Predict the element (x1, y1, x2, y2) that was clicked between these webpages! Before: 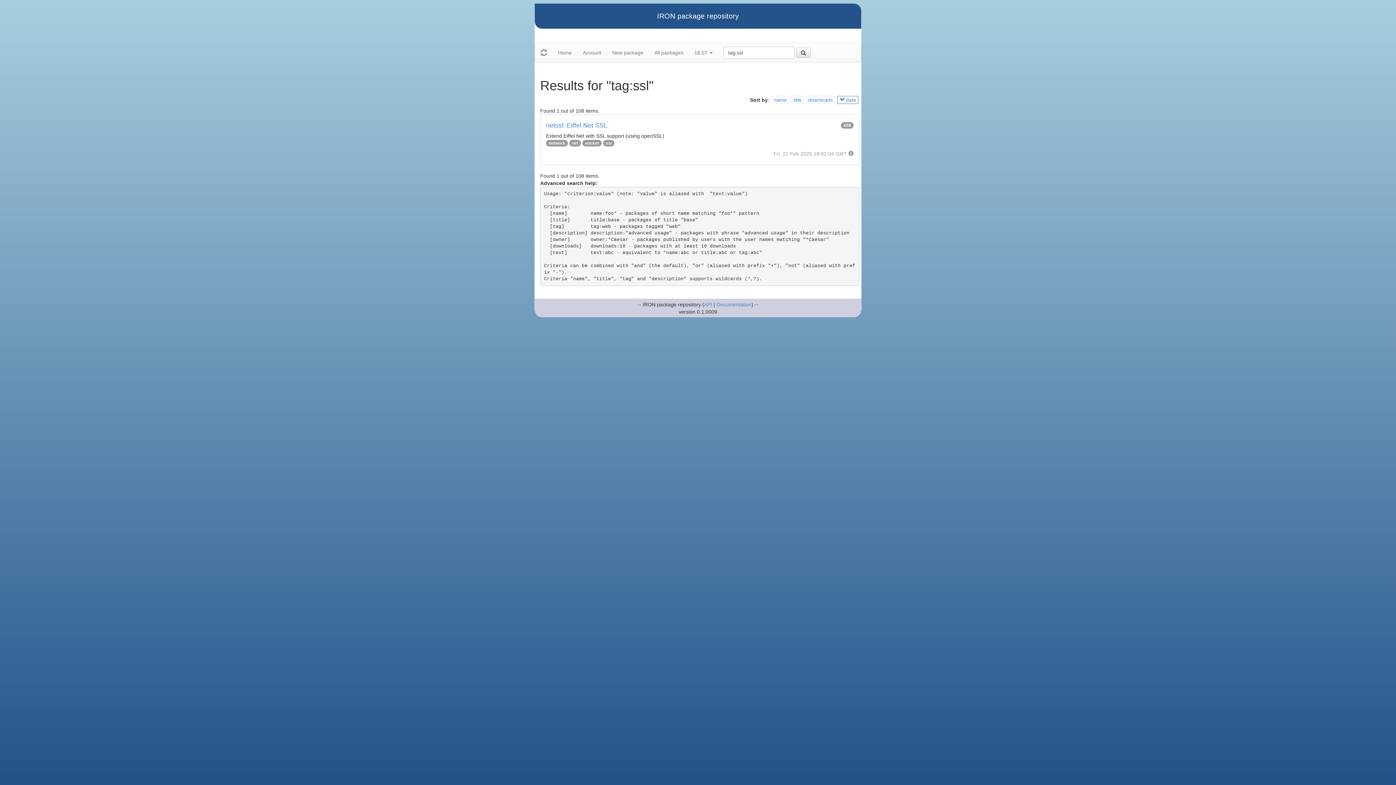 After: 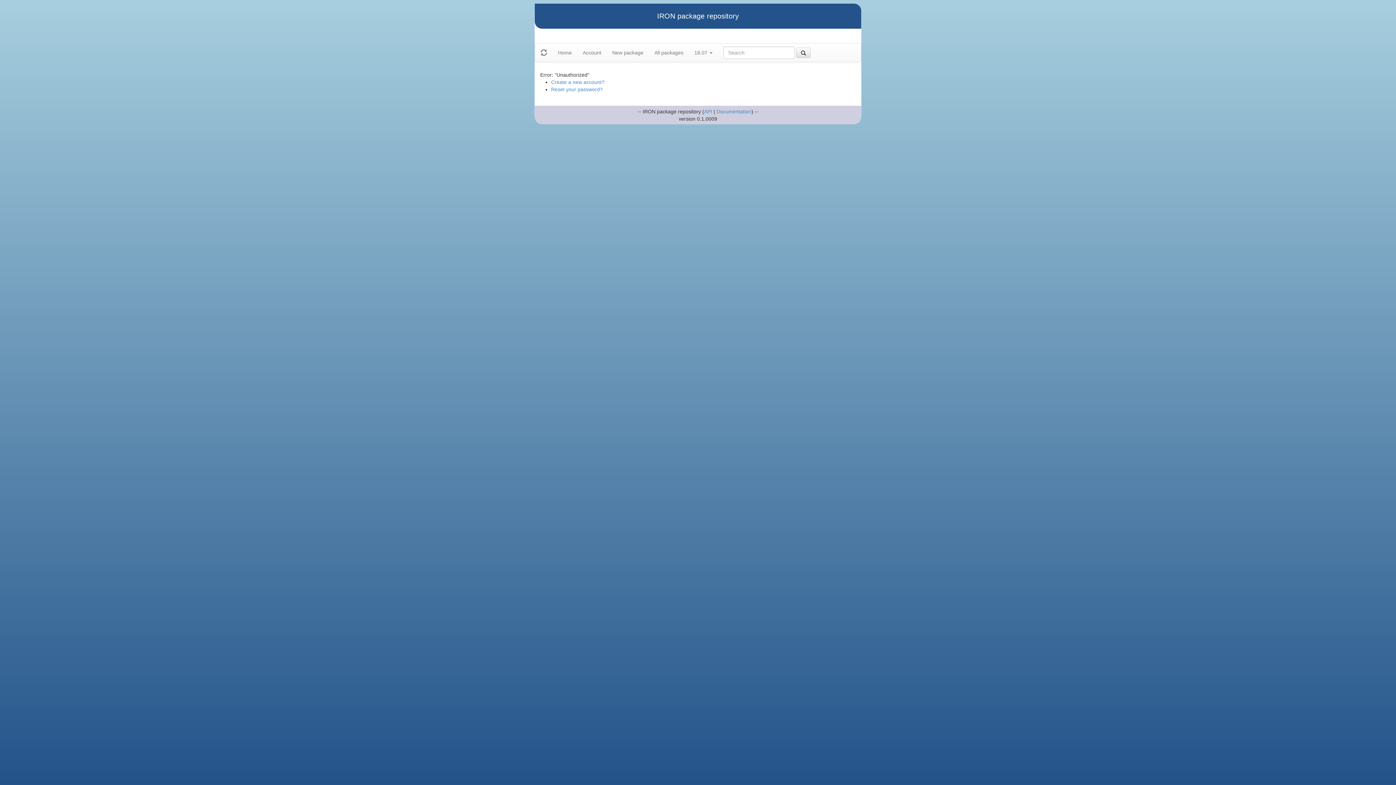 Action: bbox: (606, 43, 649, 61) label: New package